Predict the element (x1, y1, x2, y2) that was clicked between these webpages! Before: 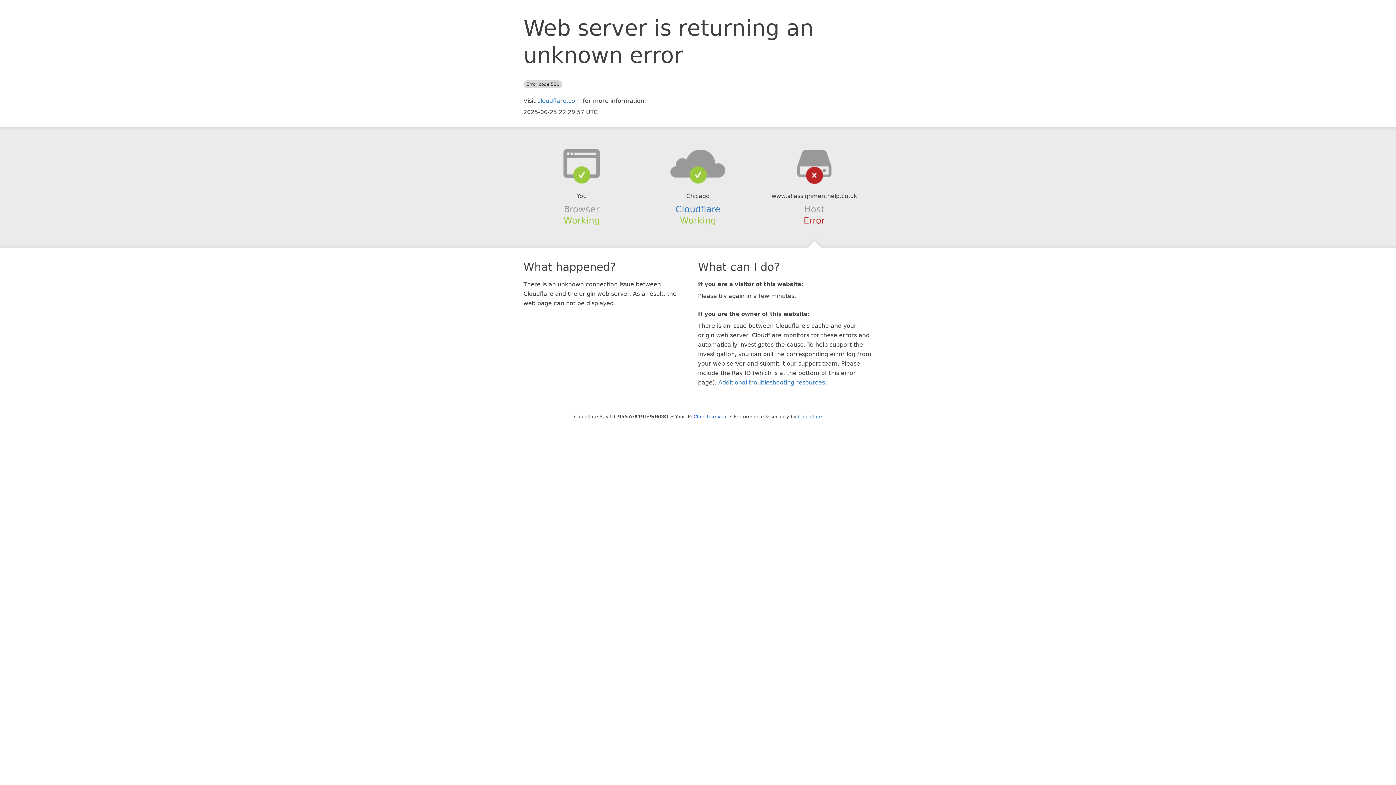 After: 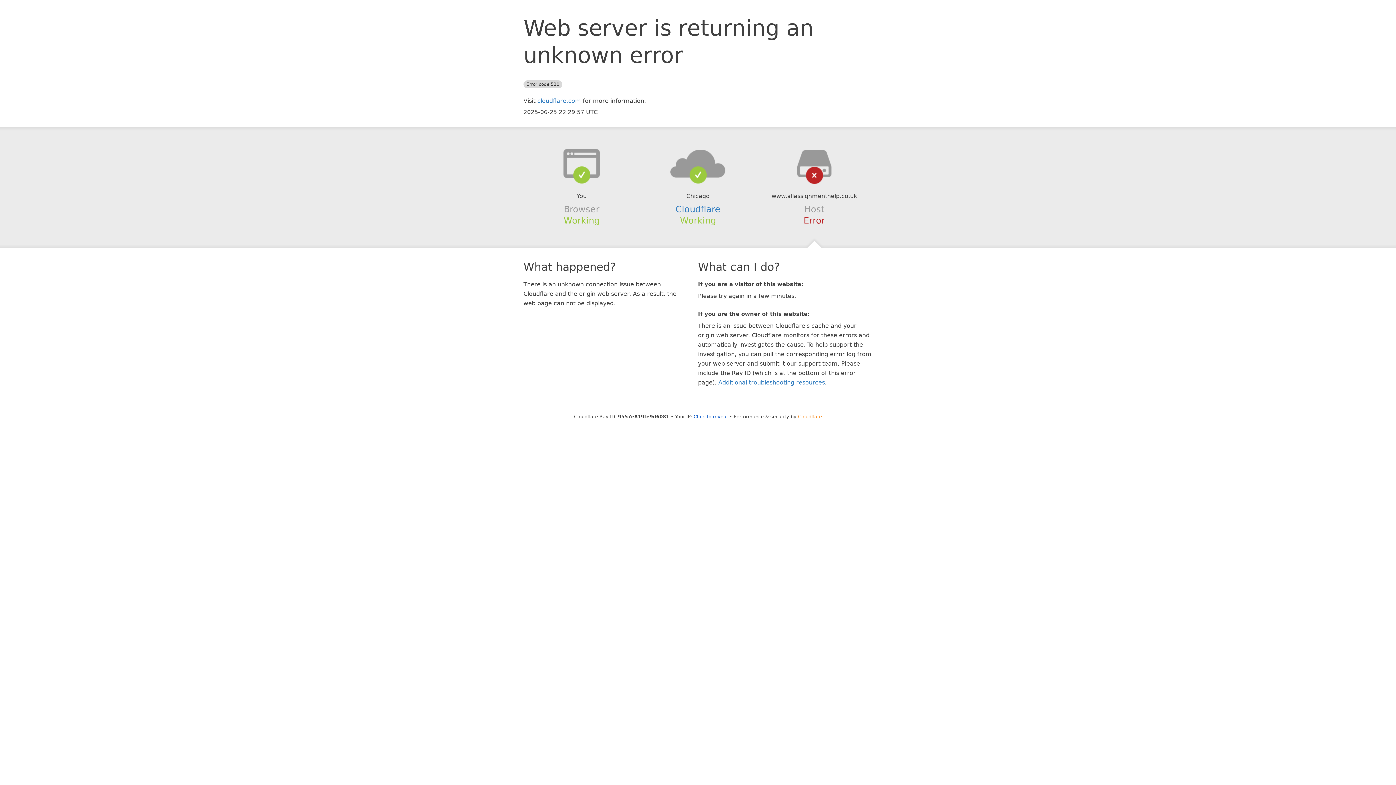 Action: label: Cloudflare bbox: (798, 414, 822, 419)